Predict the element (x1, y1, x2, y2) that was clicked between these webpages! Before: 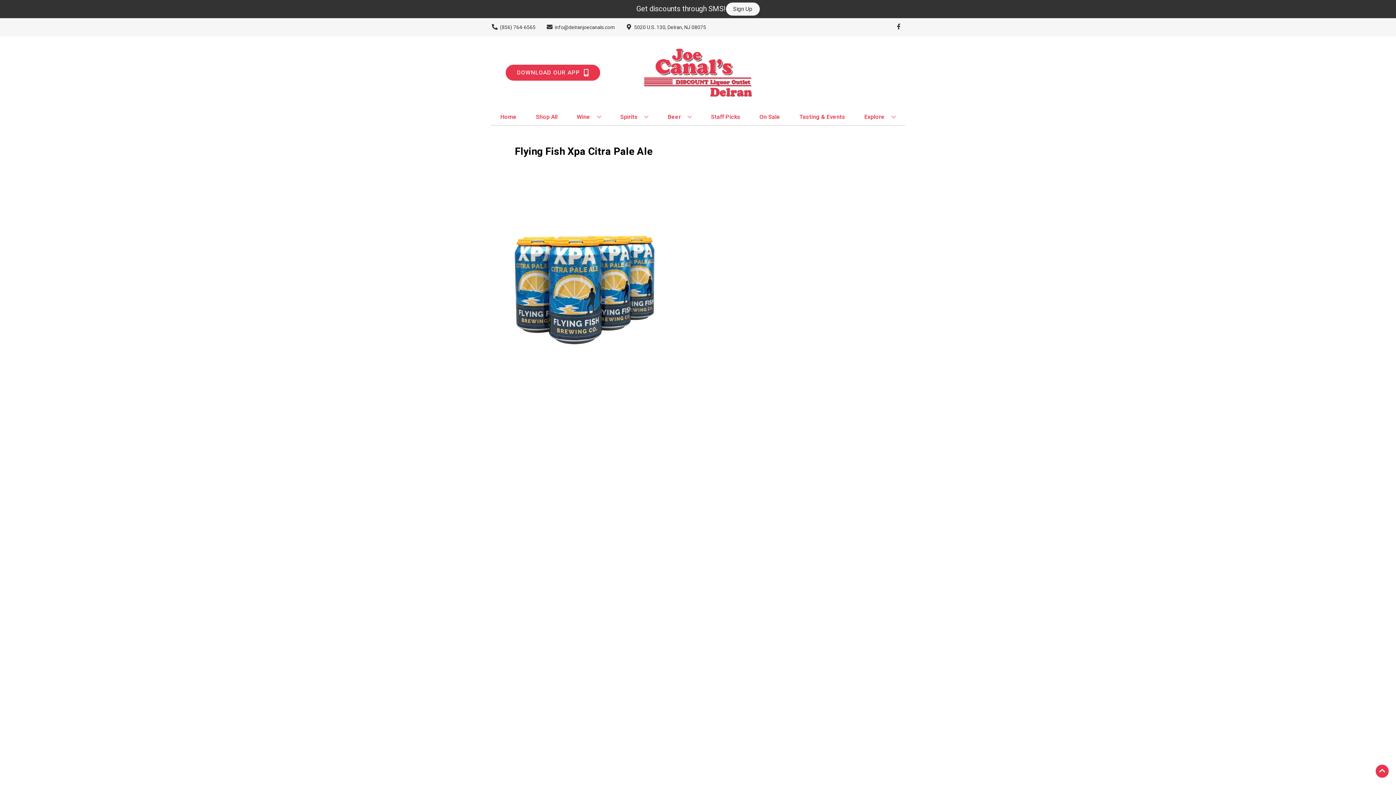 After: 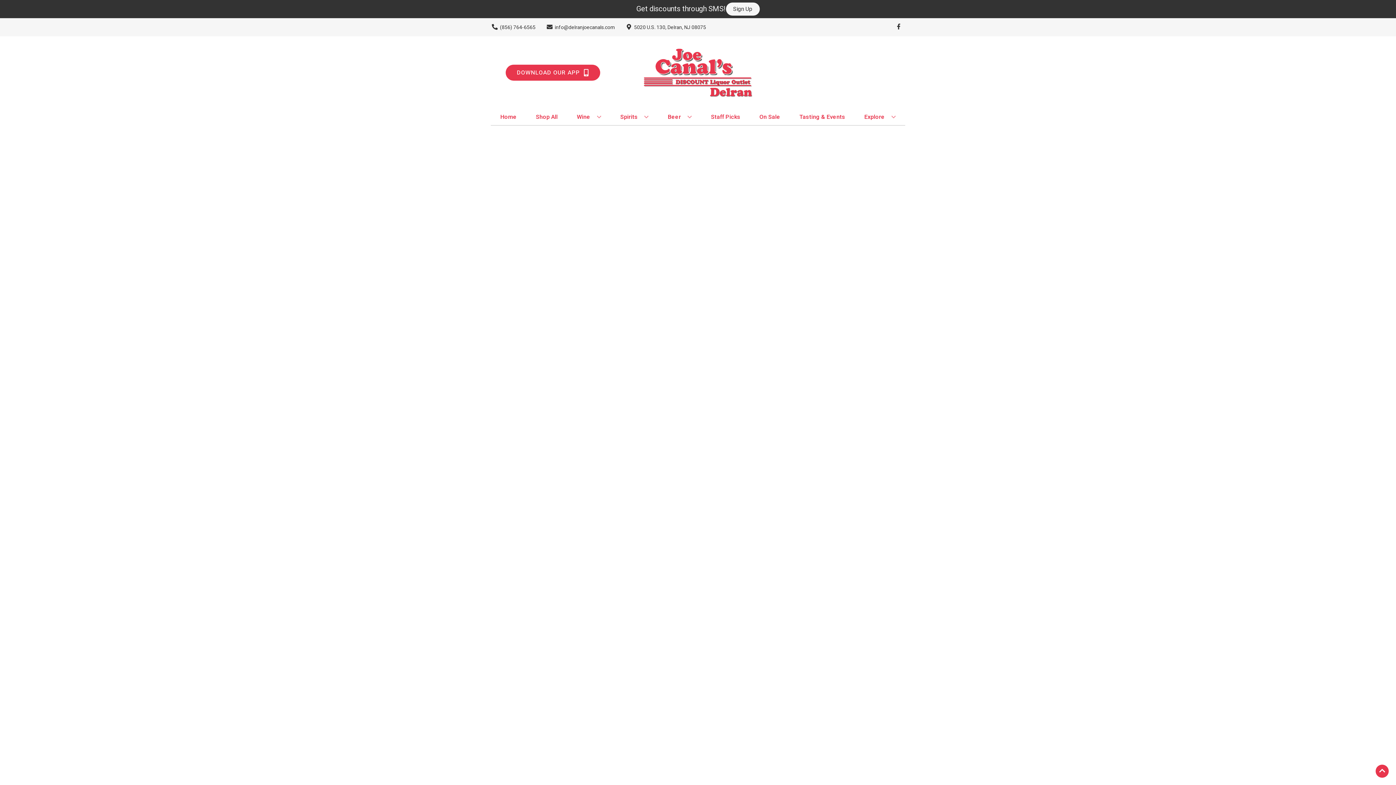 Action: label: Staff Picks bbox: (708, 109, 743, 125)